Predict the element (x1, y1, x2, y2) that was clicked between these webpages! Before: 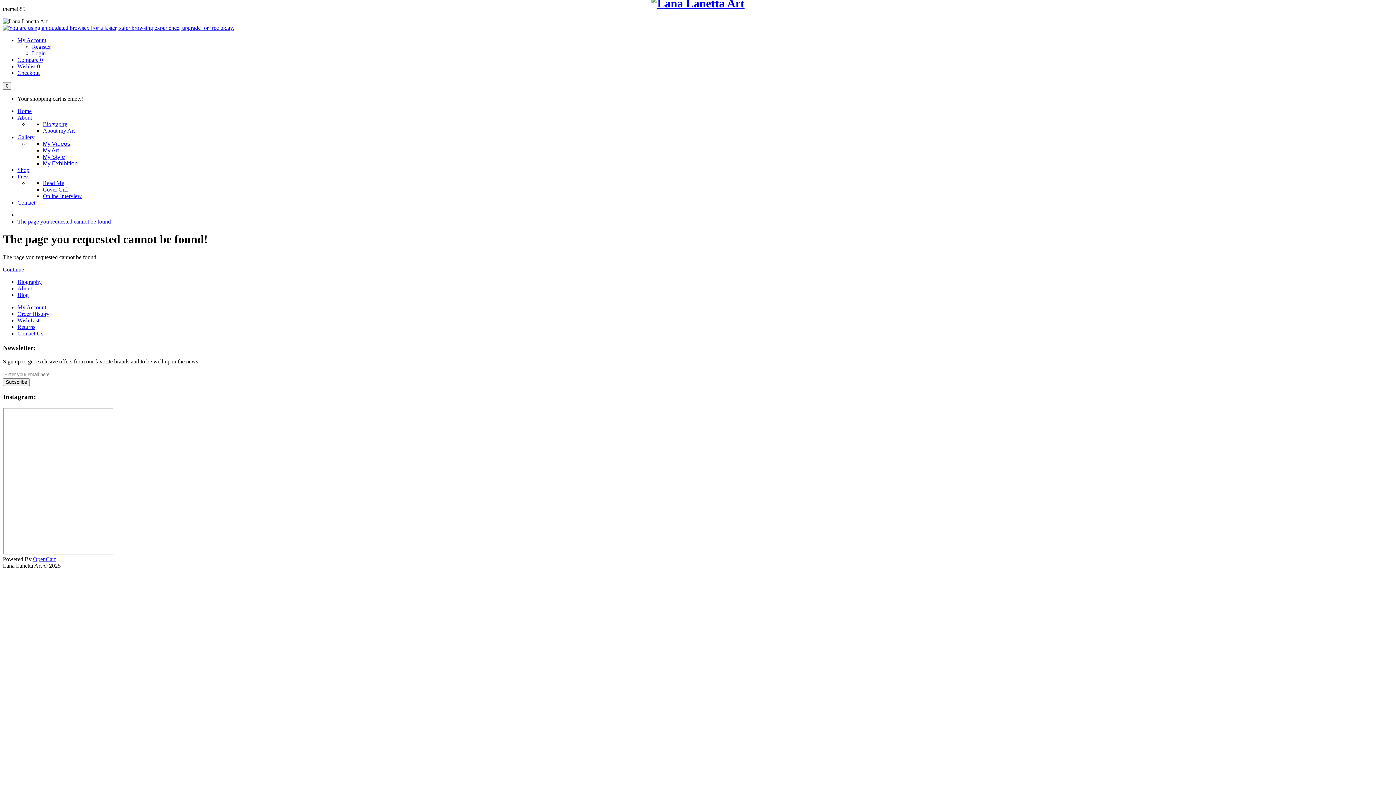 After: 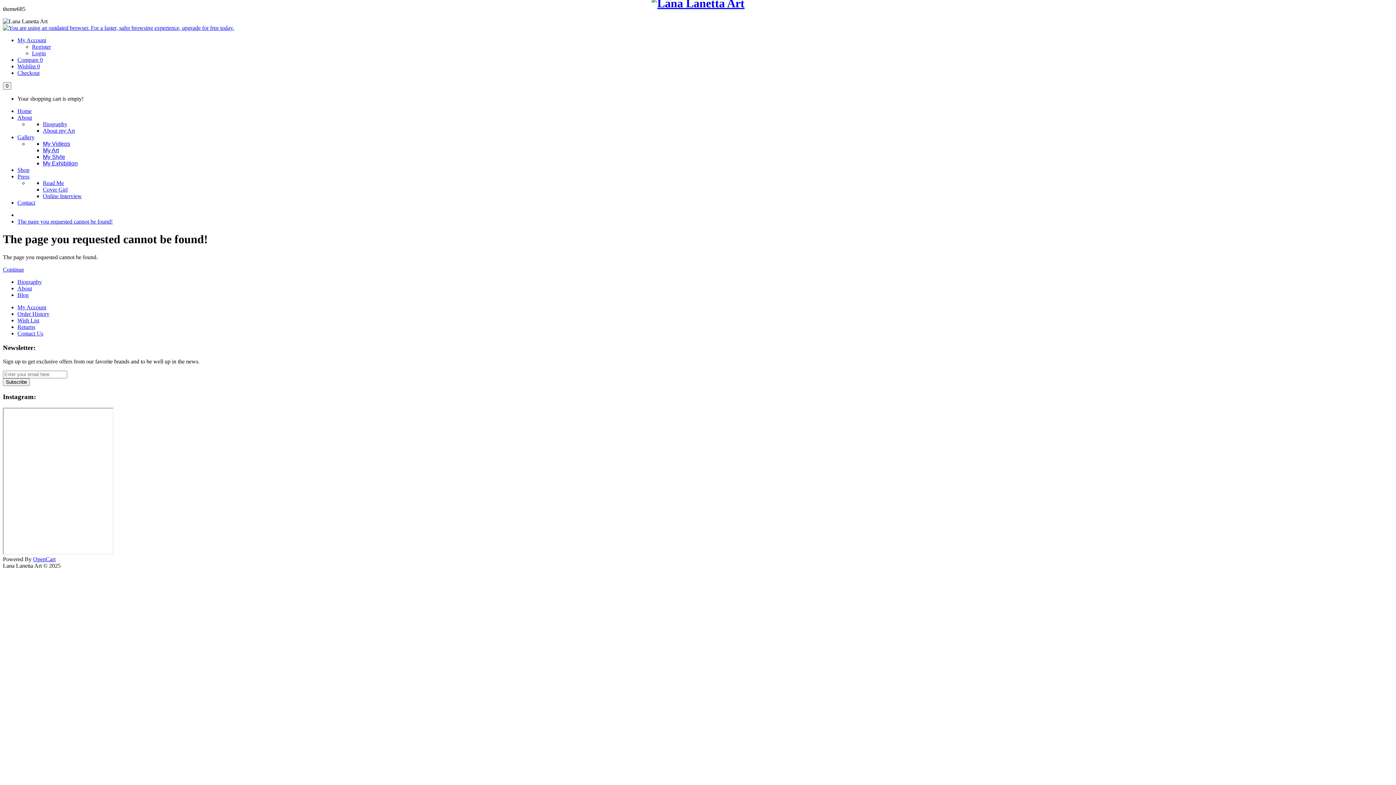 Action: bbox: (2, 378, 29, 386) label: Subscribe